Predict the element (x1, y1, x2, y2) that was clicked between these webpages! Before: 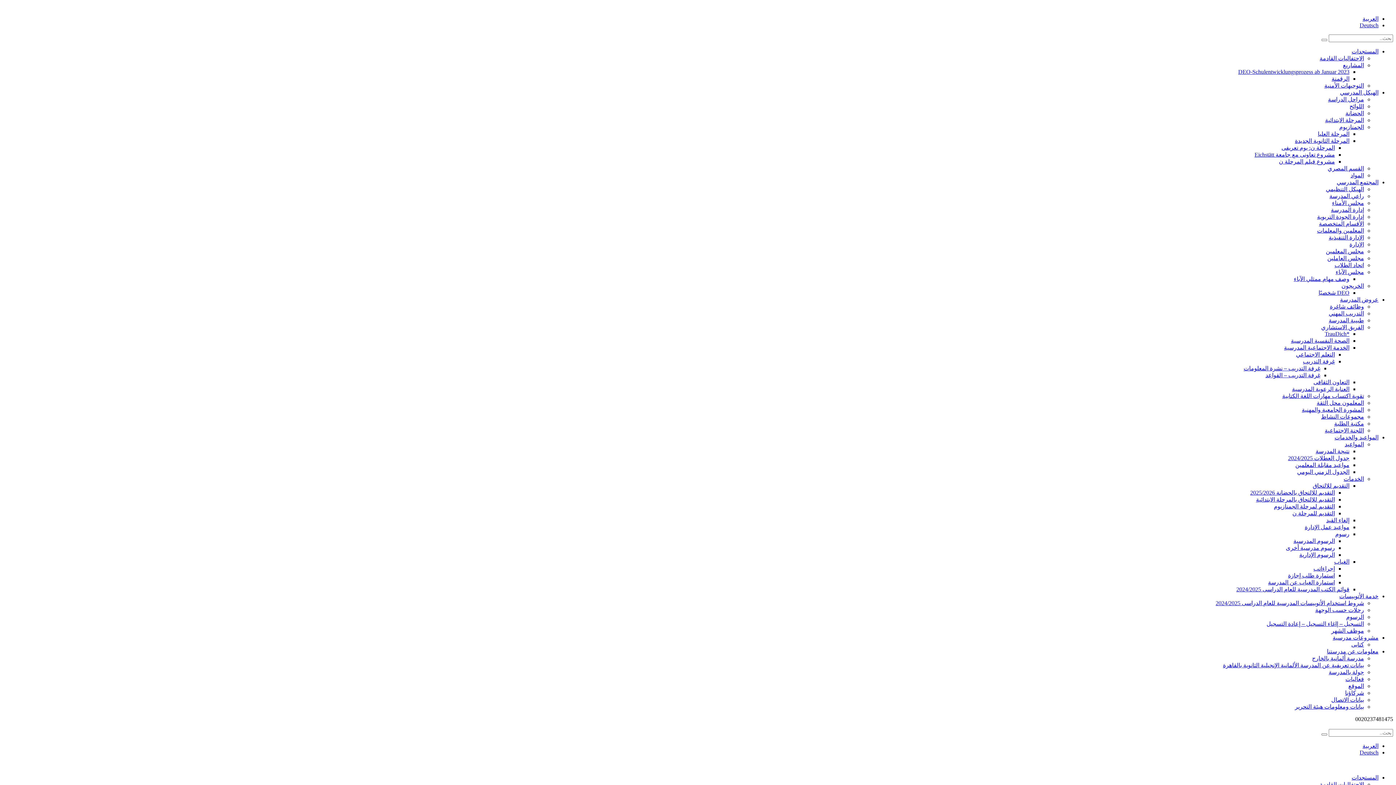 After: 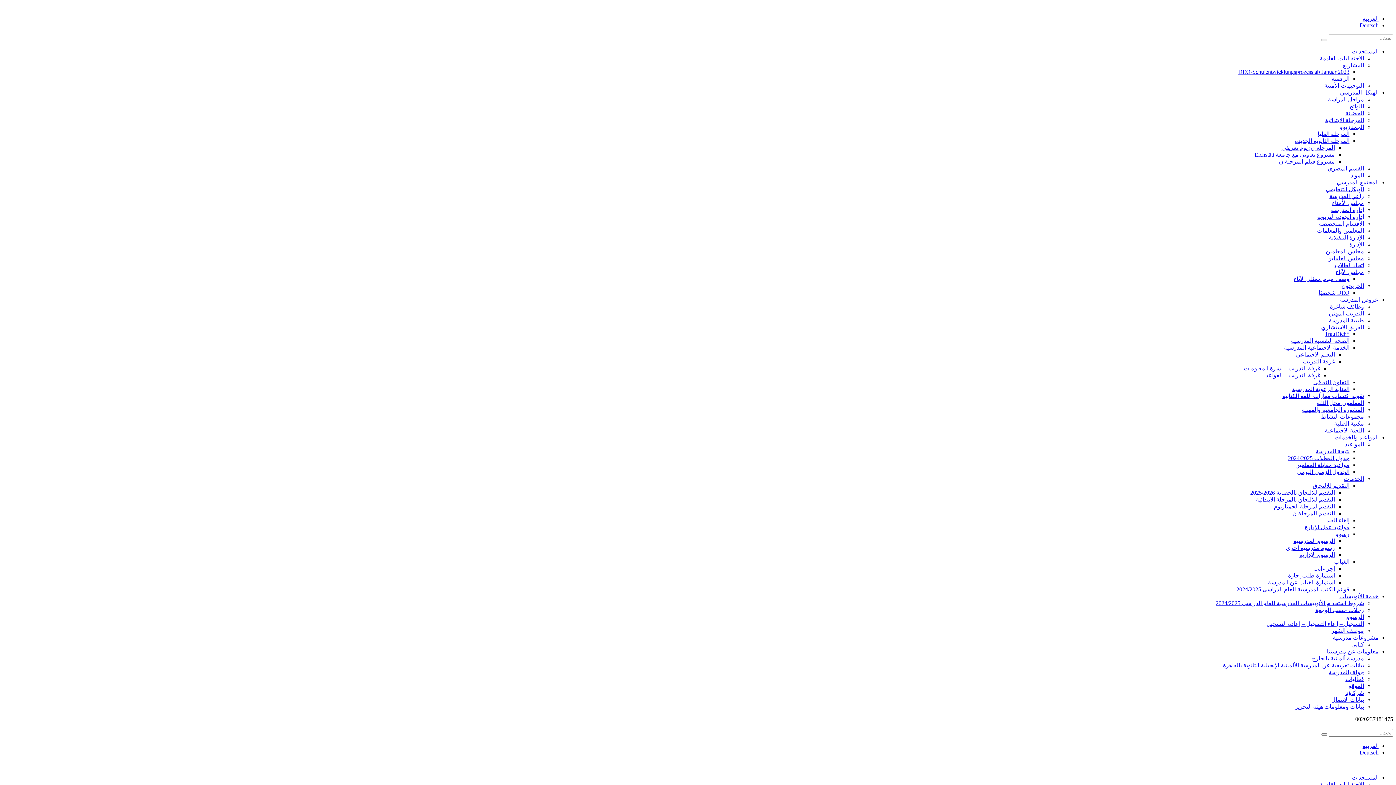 Action: label: الإدارة bbox: (1349, 241, 1364, 247)